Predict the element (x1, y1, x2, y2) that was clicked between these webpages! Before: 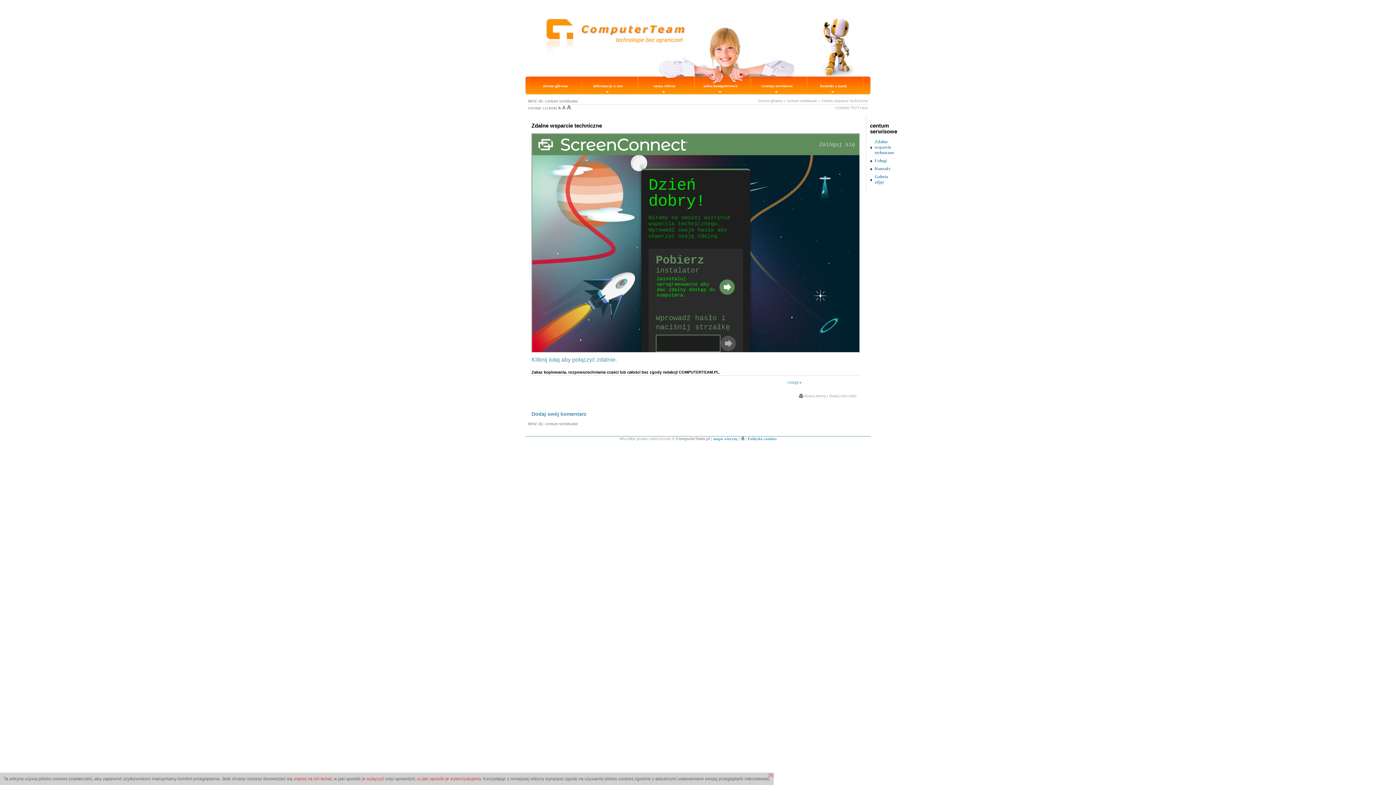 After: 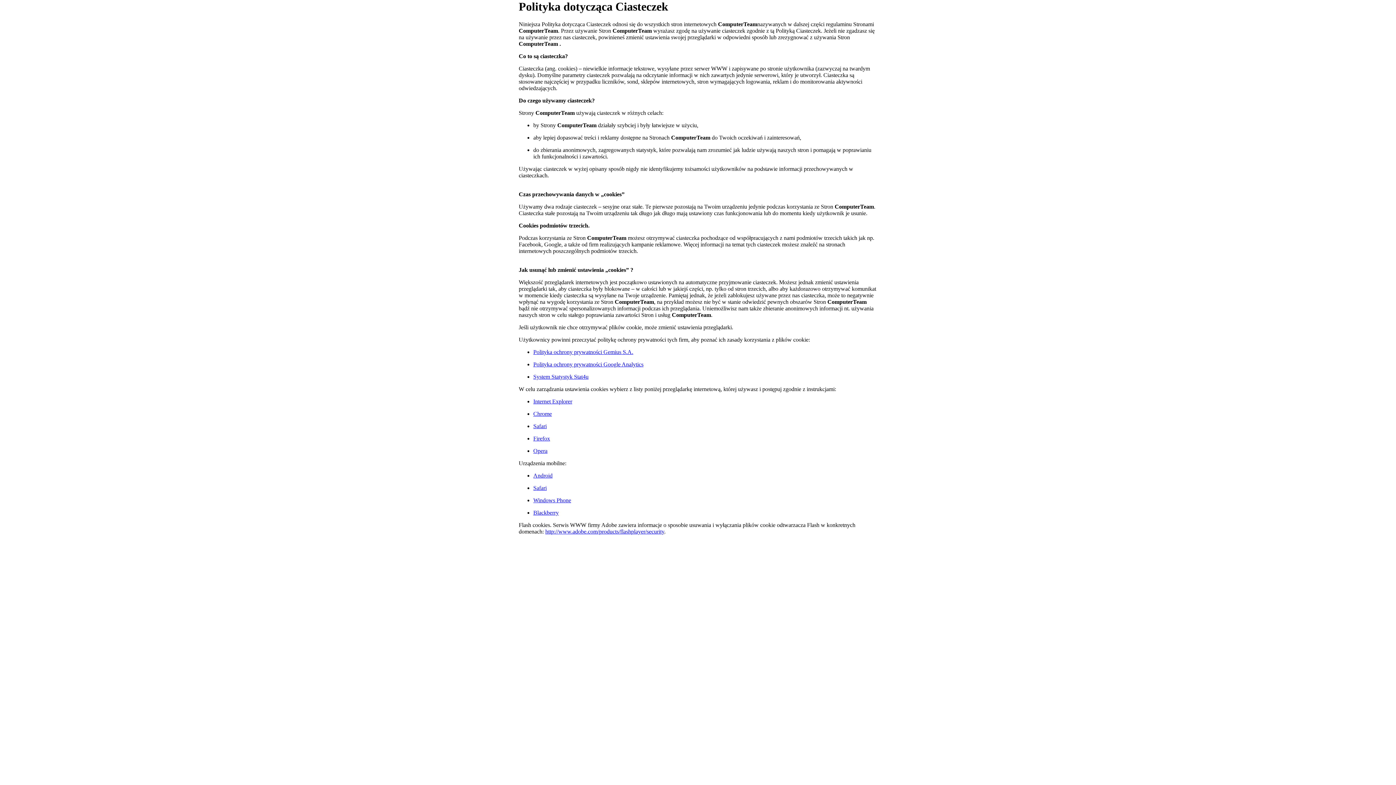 Action: bbox: (748, 436, 776, 441) label: Polityka cookies